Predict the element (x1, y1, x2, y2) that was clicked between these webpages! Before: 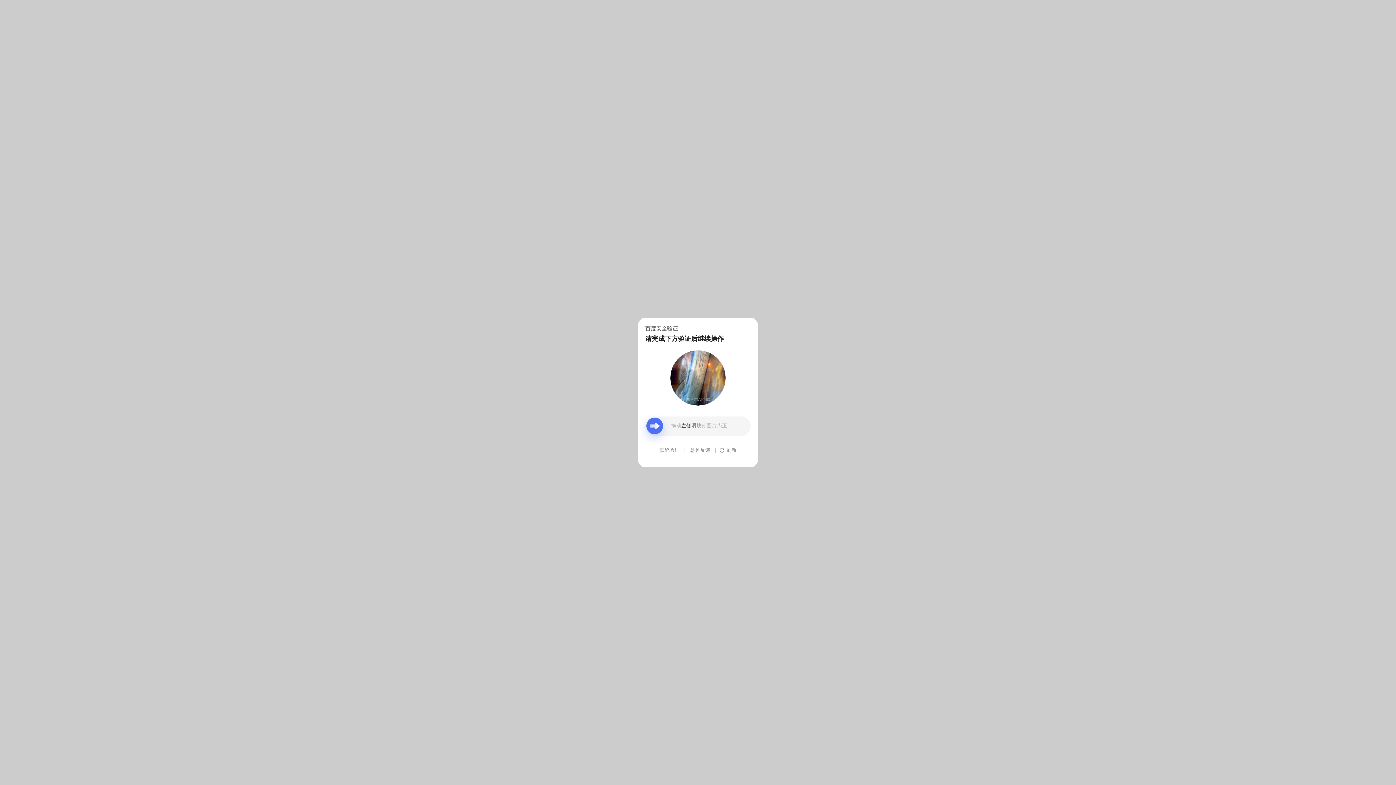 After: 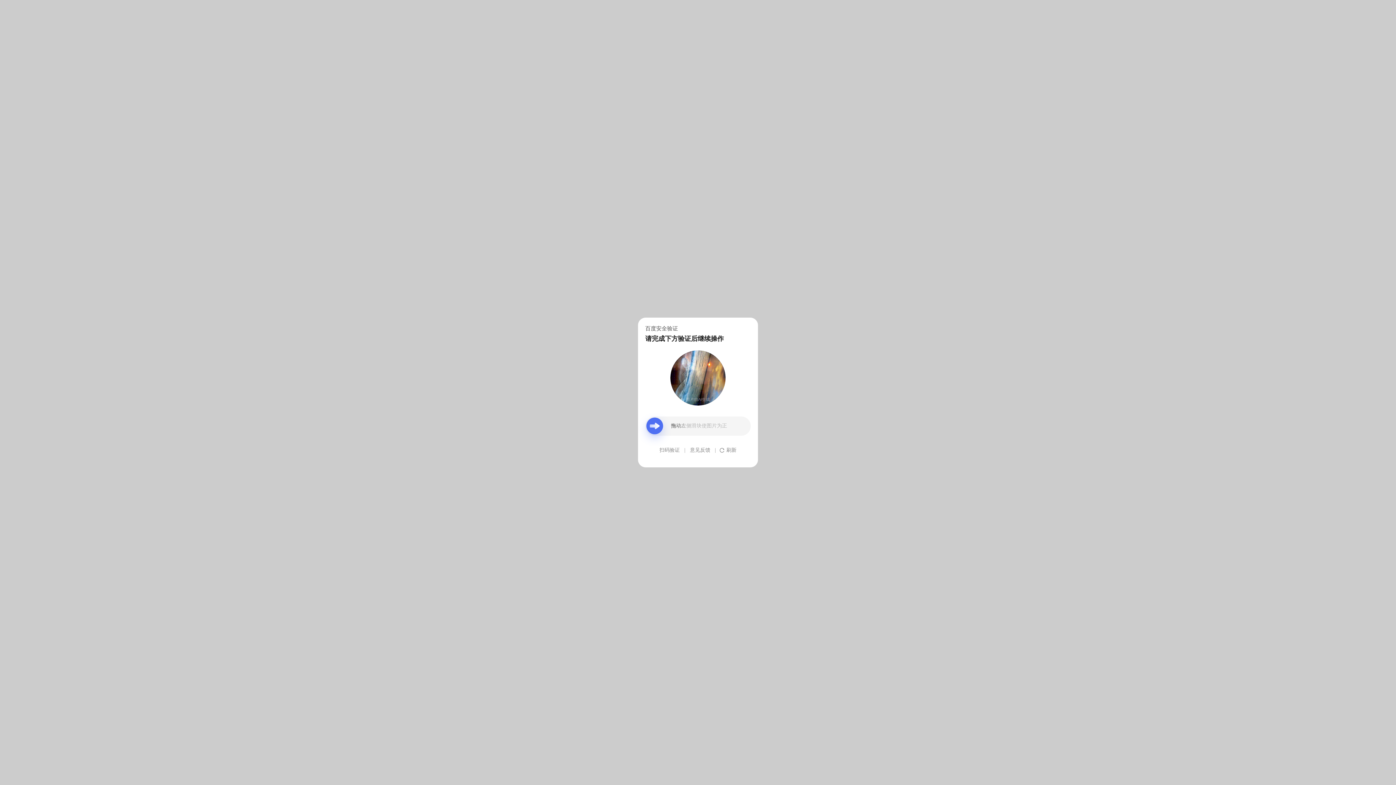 Action: label: 意见反馈 bbox: (690, 439, 710, 461)